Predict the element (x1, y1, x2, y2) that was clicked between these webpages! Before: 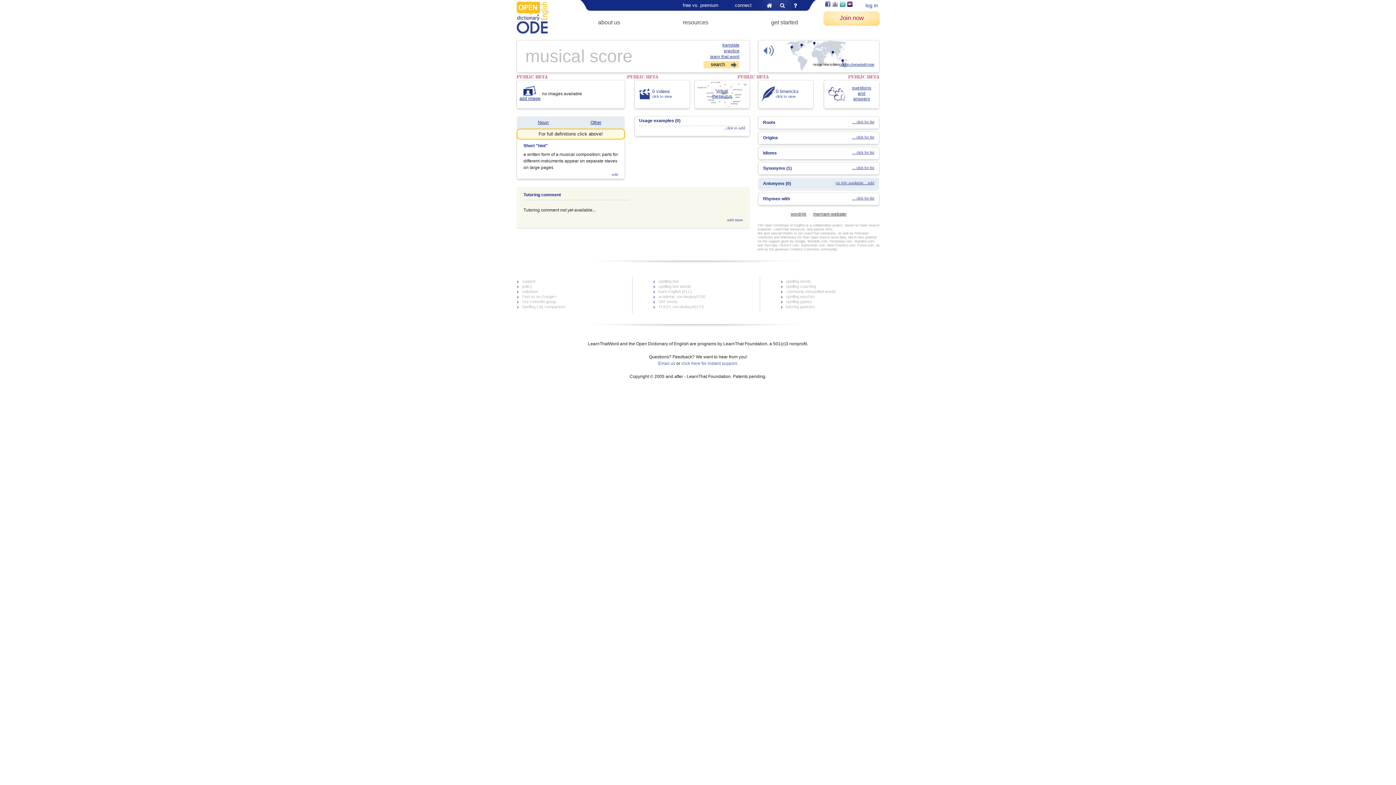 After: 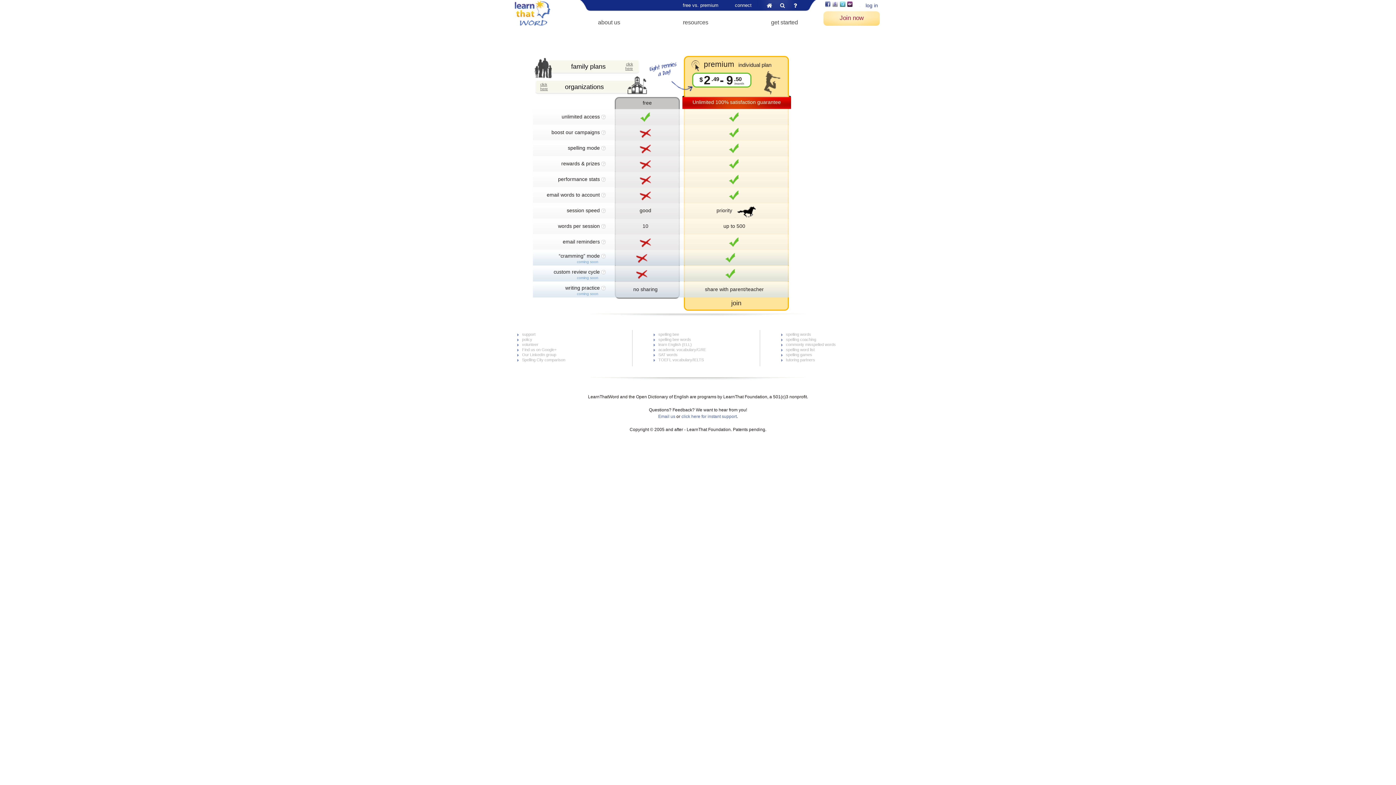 Action: label: free vs. premium bbox: (683, 0, 718, 10)